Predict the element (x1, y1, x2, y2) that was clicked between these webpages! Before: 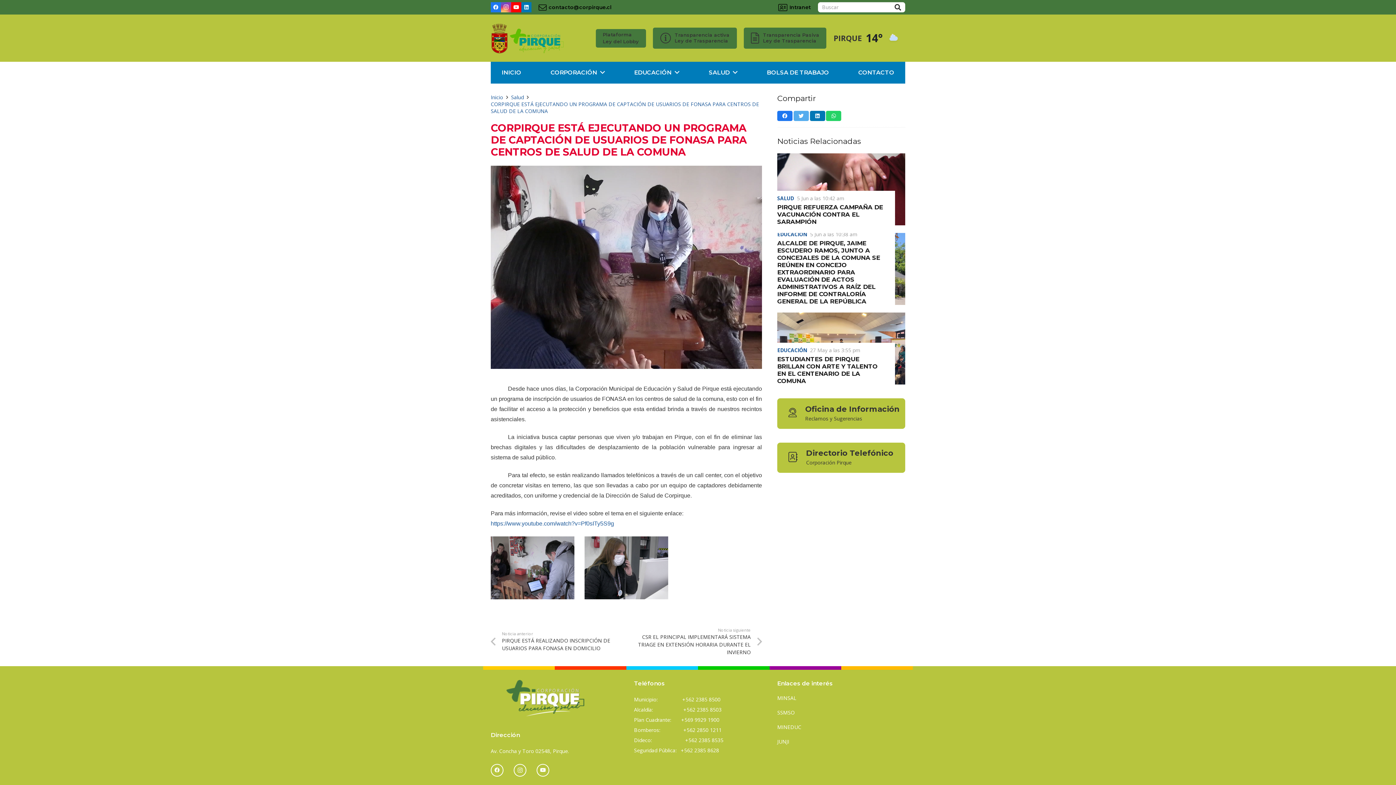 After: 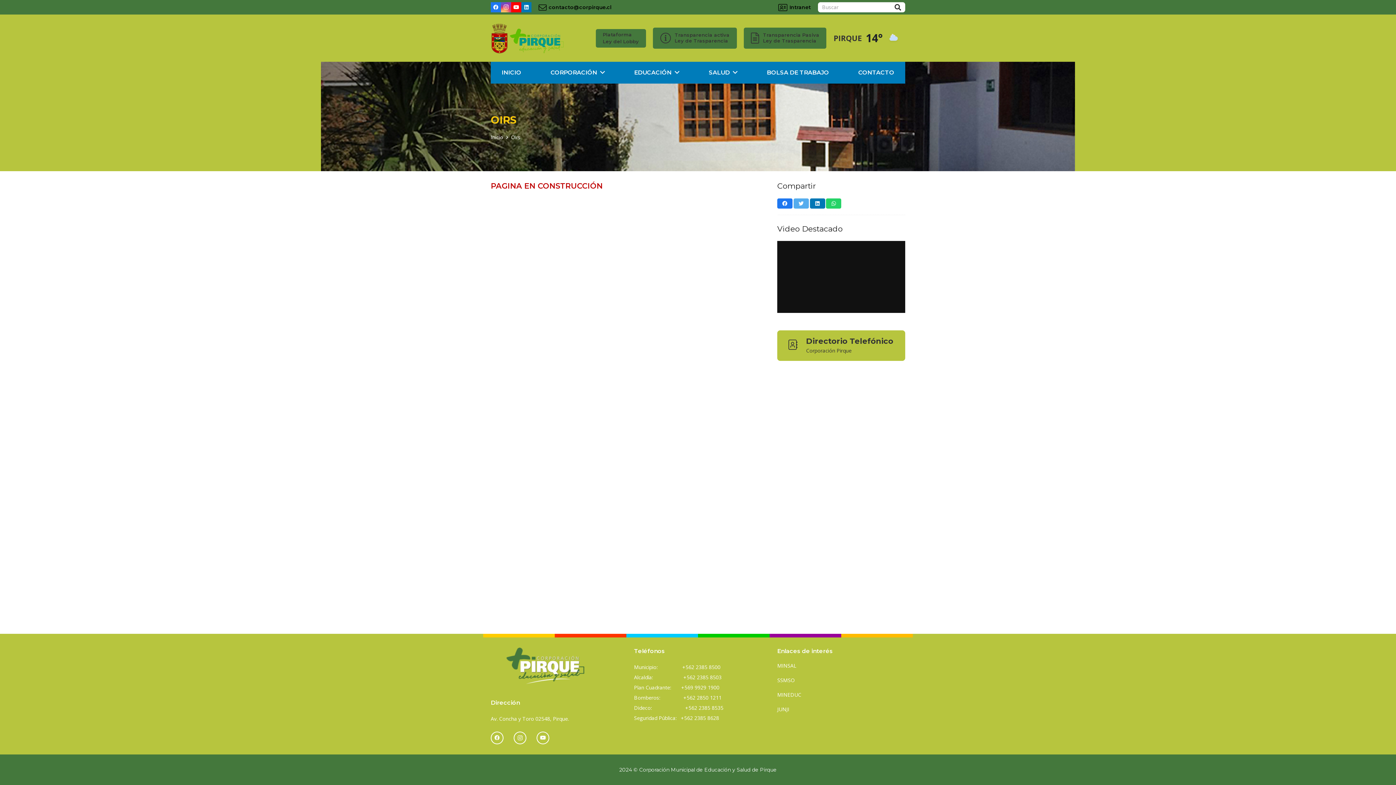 Action: label: Oficina de Información bbox: (787, 406, 805, 417)